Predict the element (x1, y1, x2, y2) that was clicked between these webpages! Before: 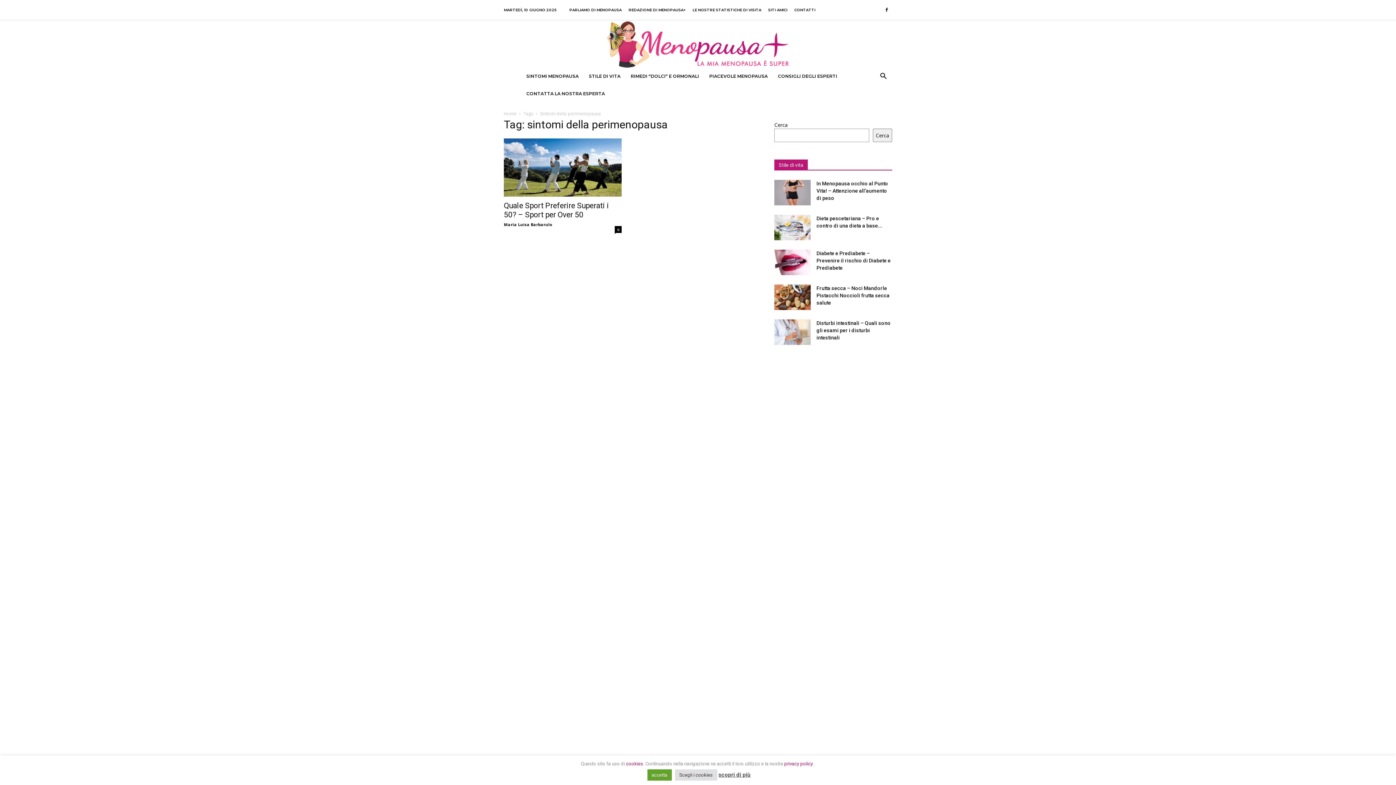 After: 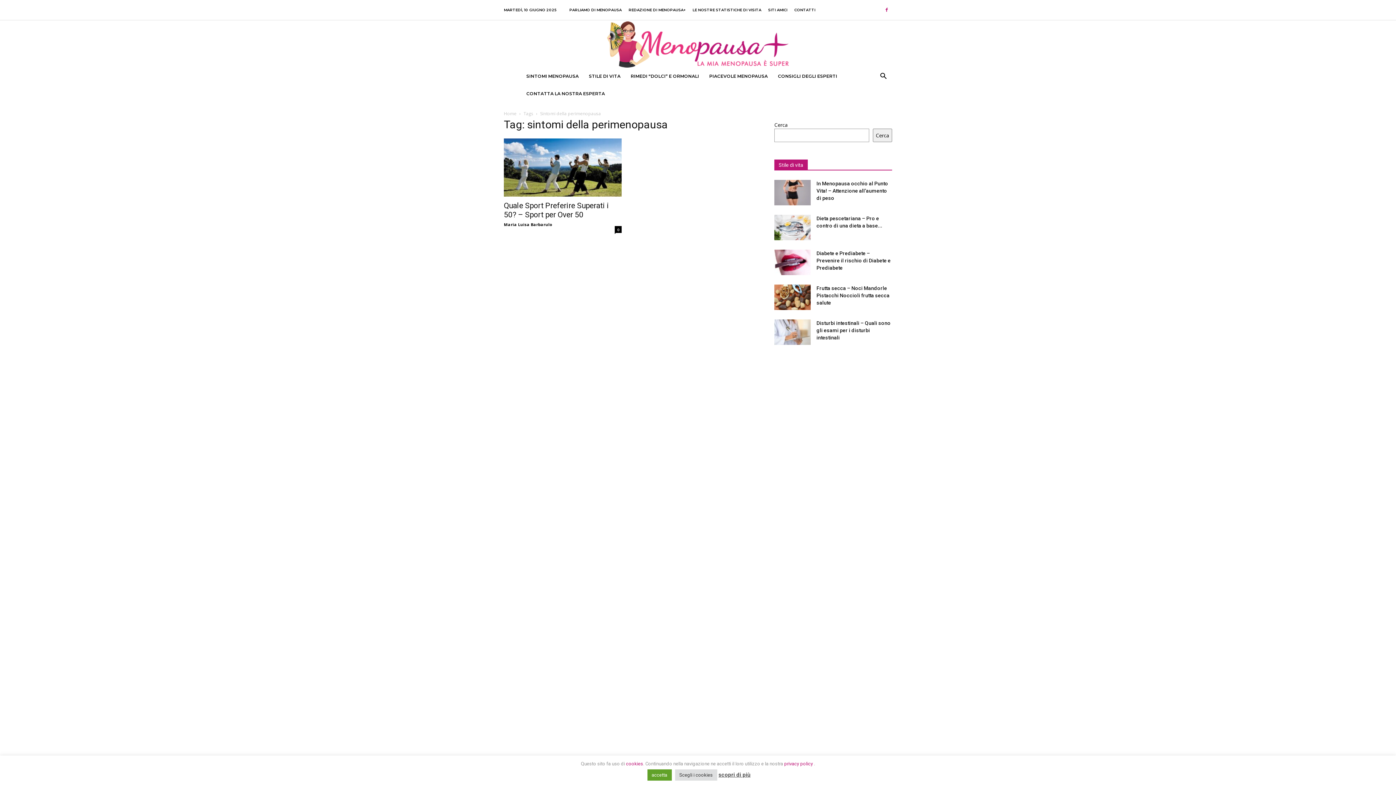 Action: bbox: (881, 0, 892, 19)